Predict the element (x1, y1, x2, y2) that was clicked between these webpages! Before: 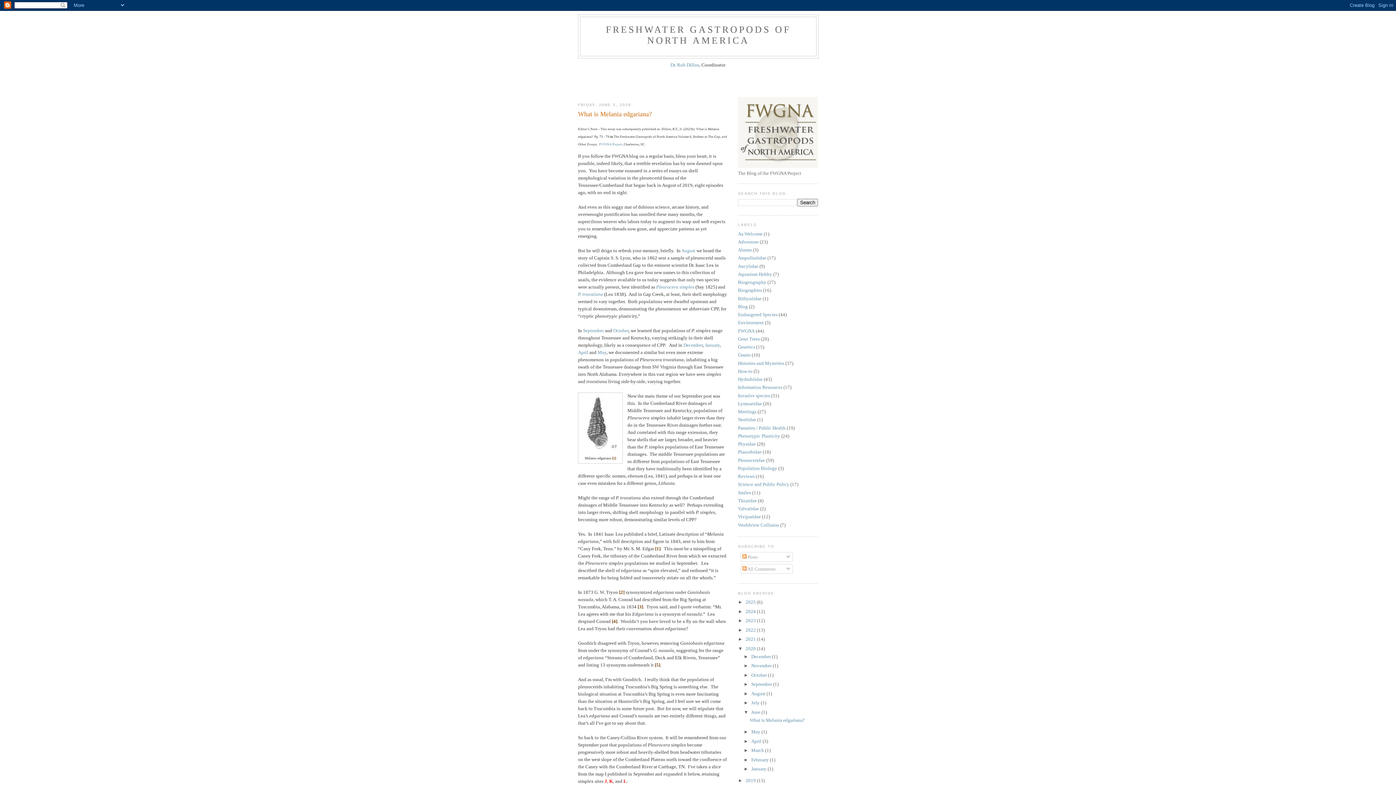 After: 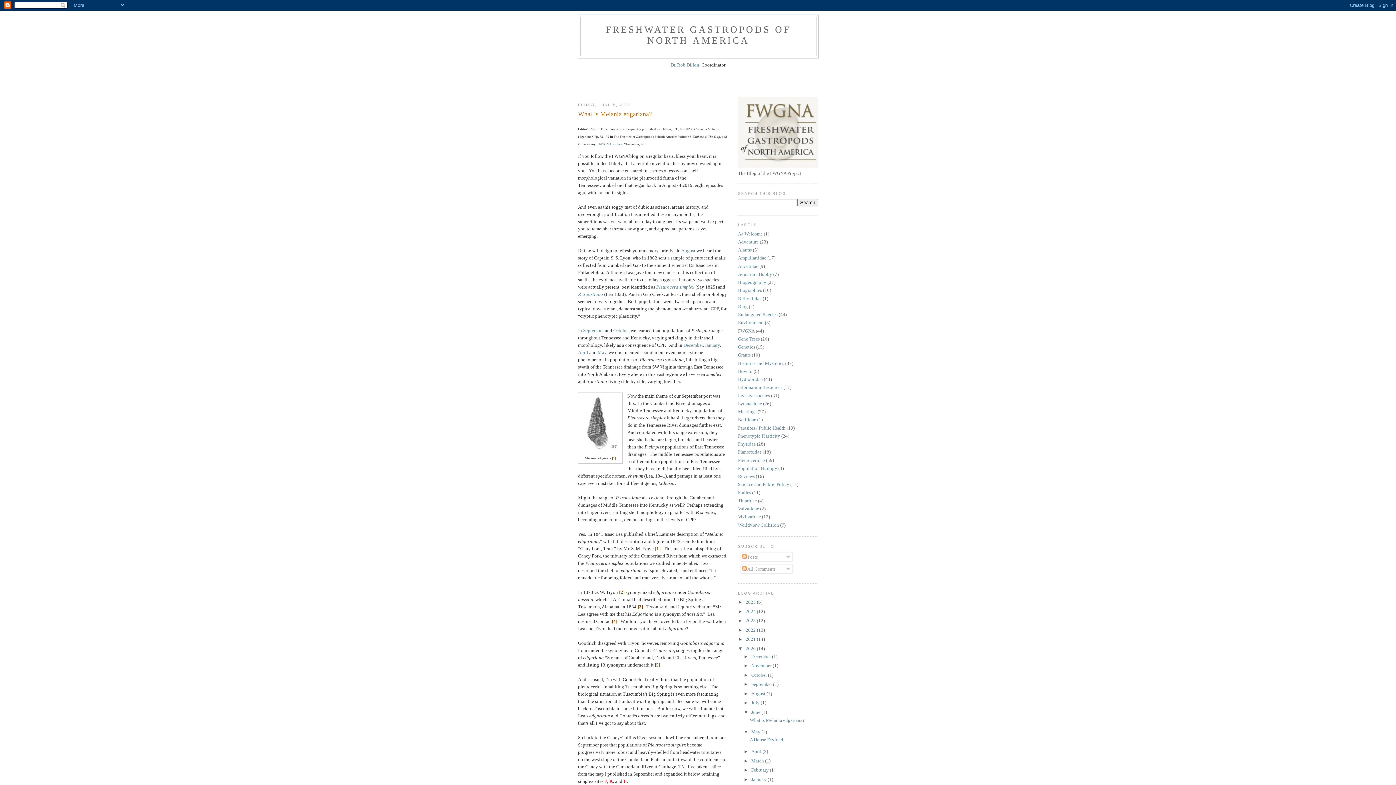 Action: label: ►   bbox: (743, 729, 751, 734)